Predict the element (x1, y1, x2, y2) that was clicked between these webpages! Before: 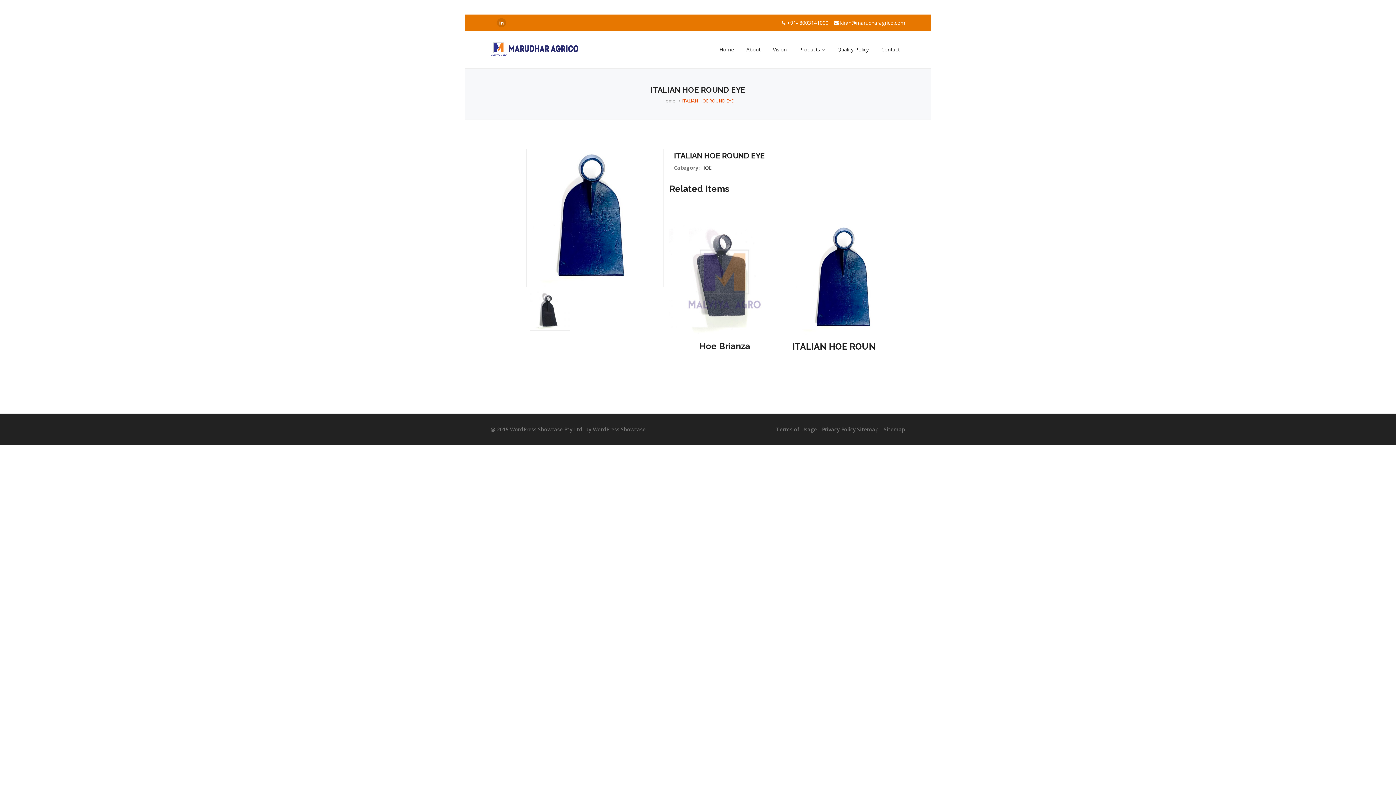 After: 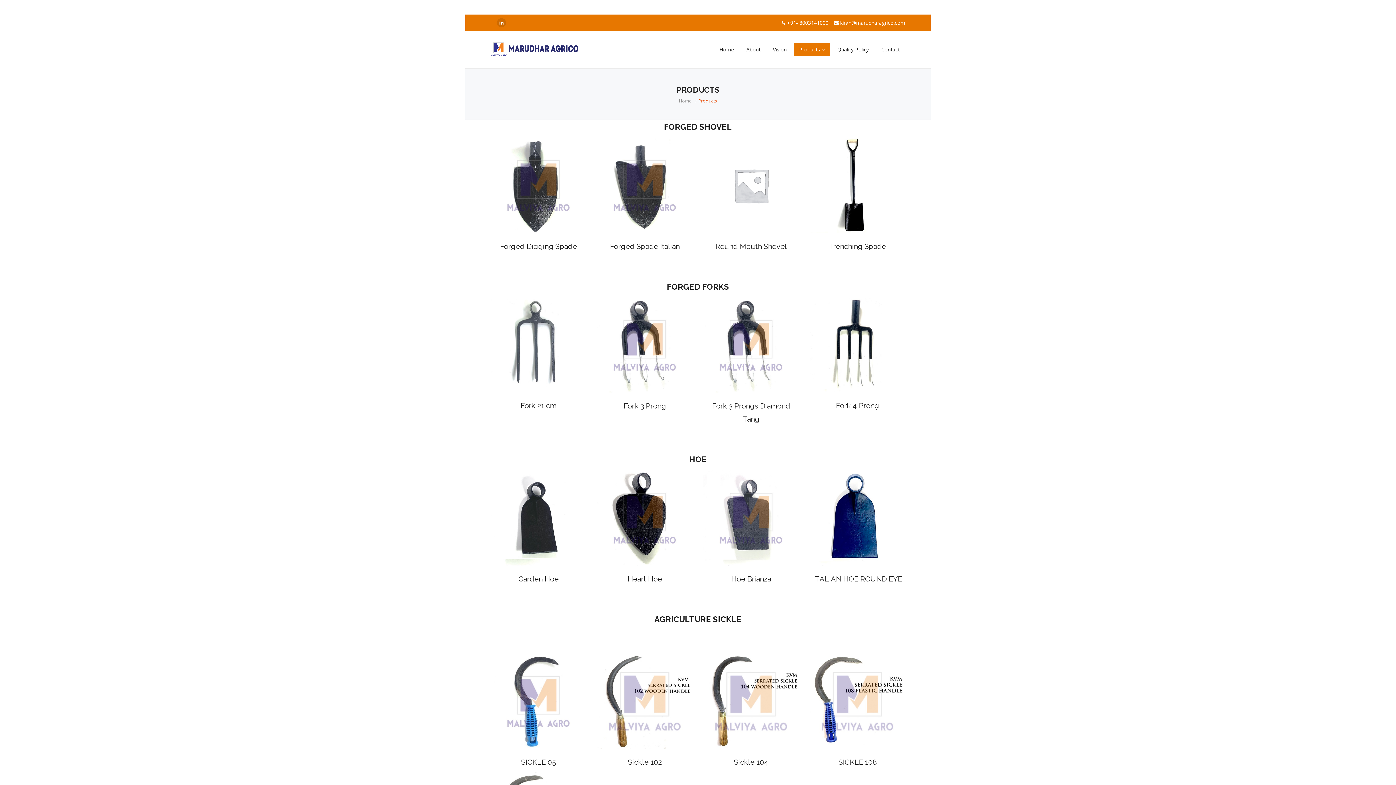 Action: bbox: (793, 30, 830, 68) label: Products